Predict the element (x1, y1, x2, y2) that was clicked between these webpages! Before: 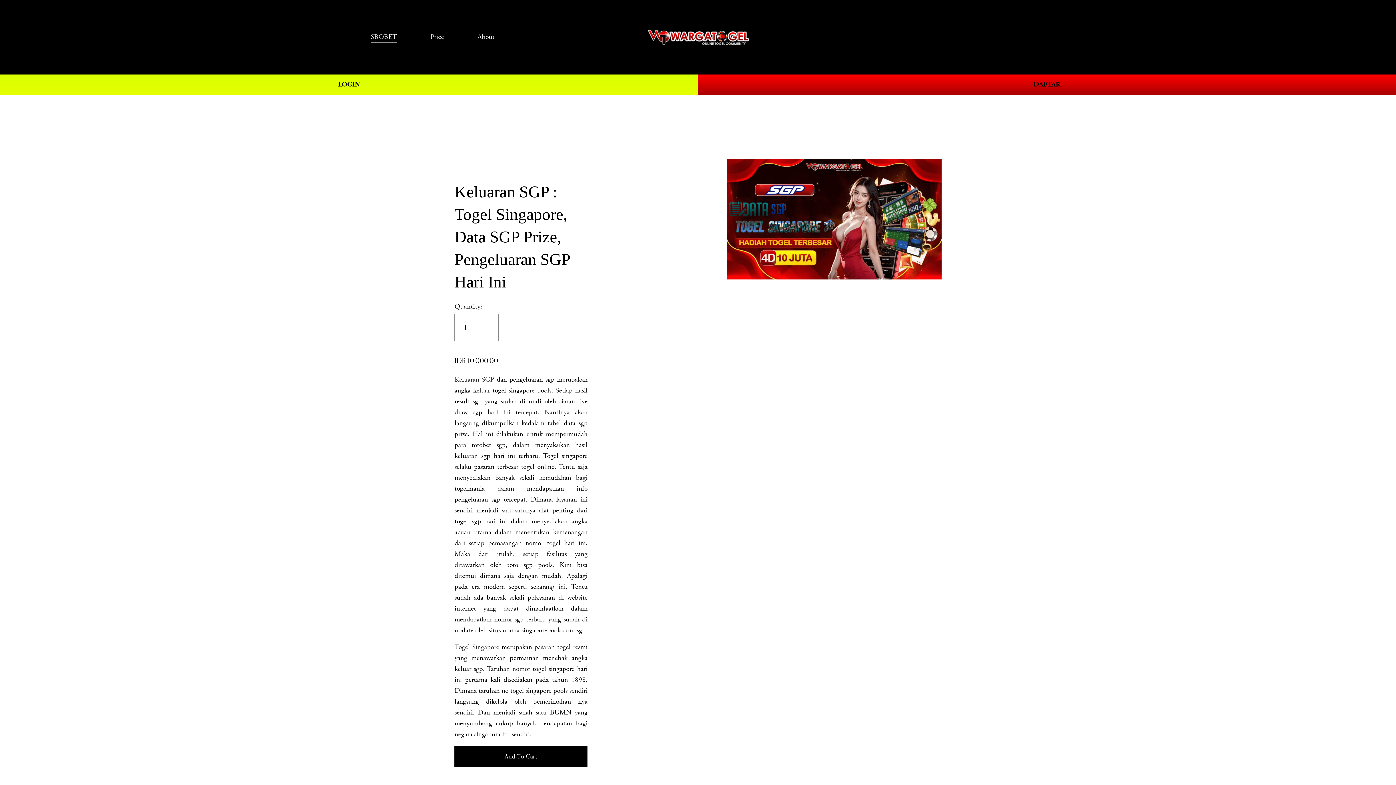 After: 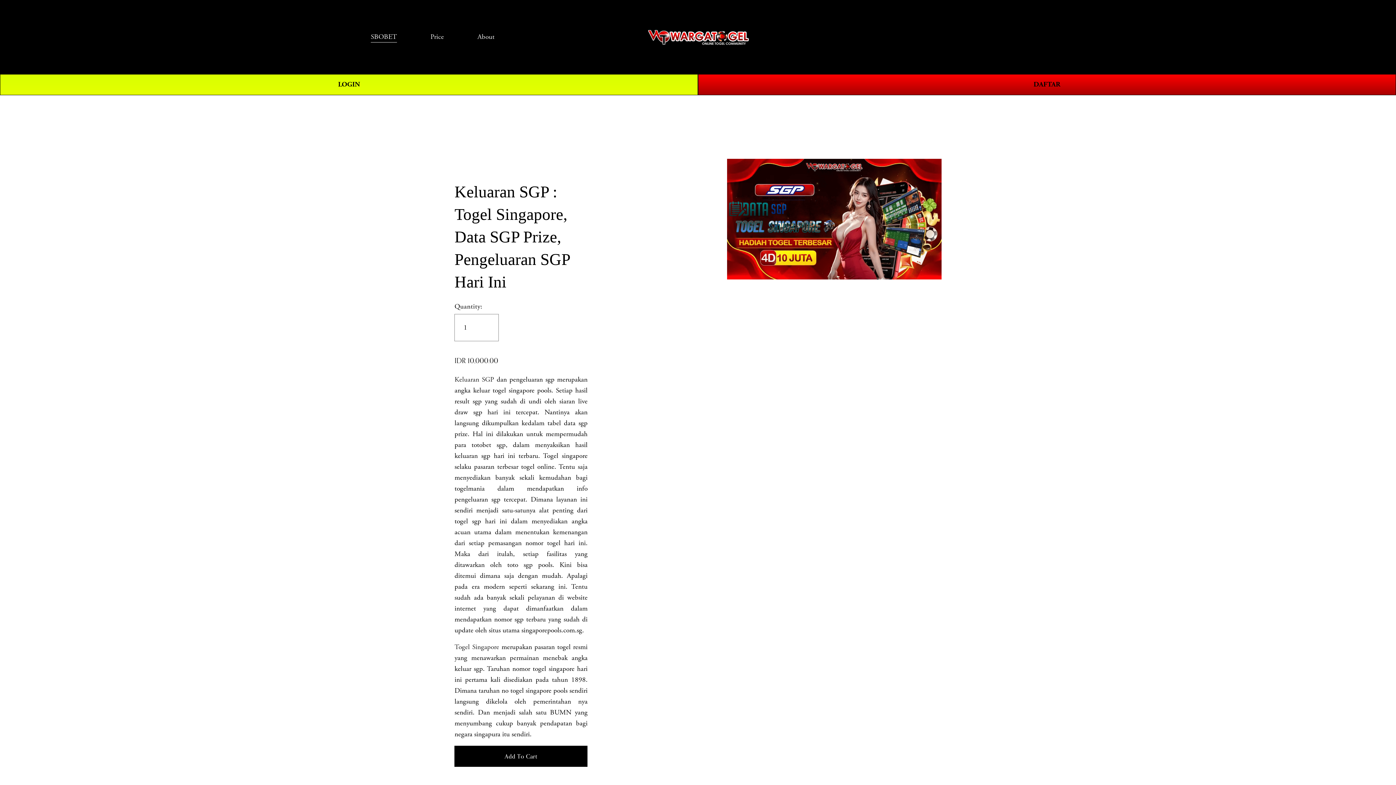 Action: bbox: (454, 643, 499, 652) label: Togel Singapore